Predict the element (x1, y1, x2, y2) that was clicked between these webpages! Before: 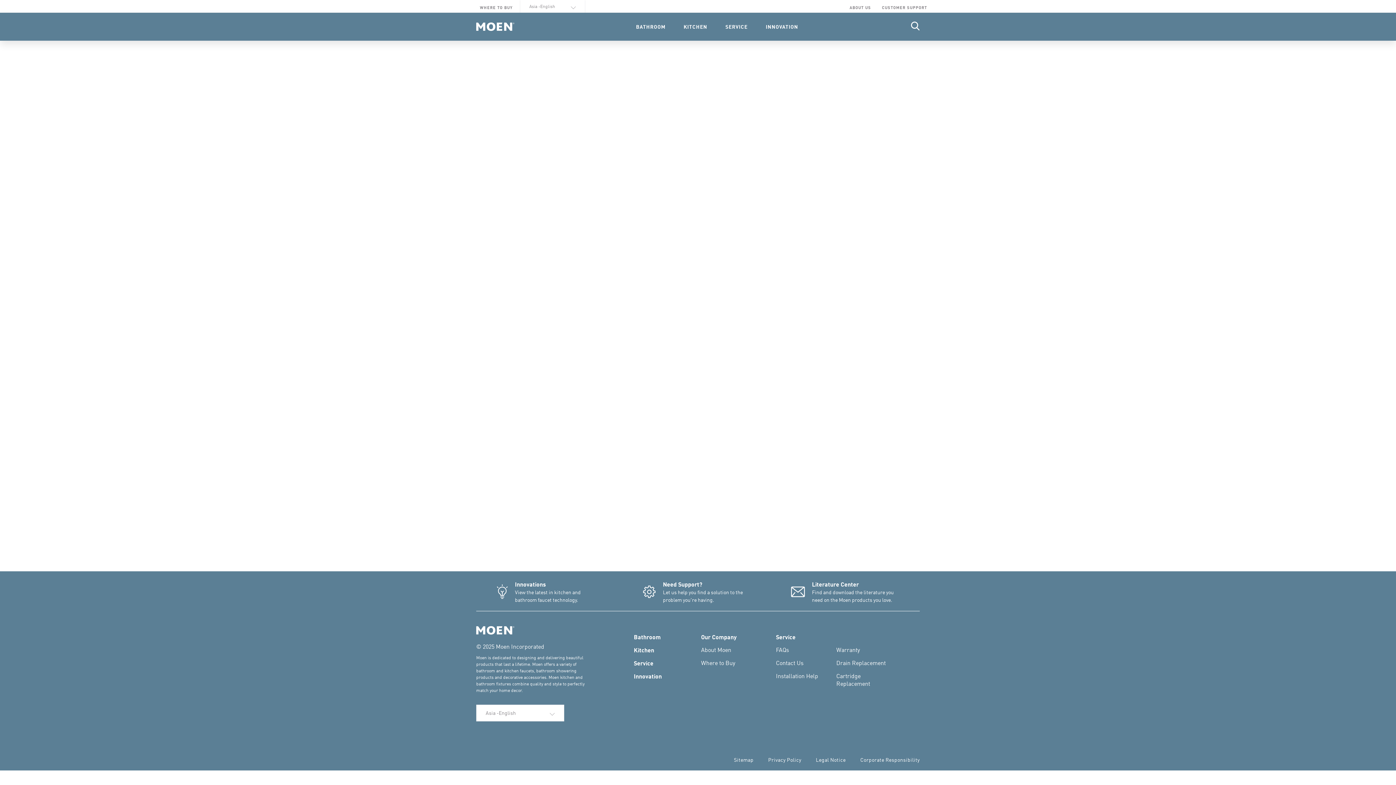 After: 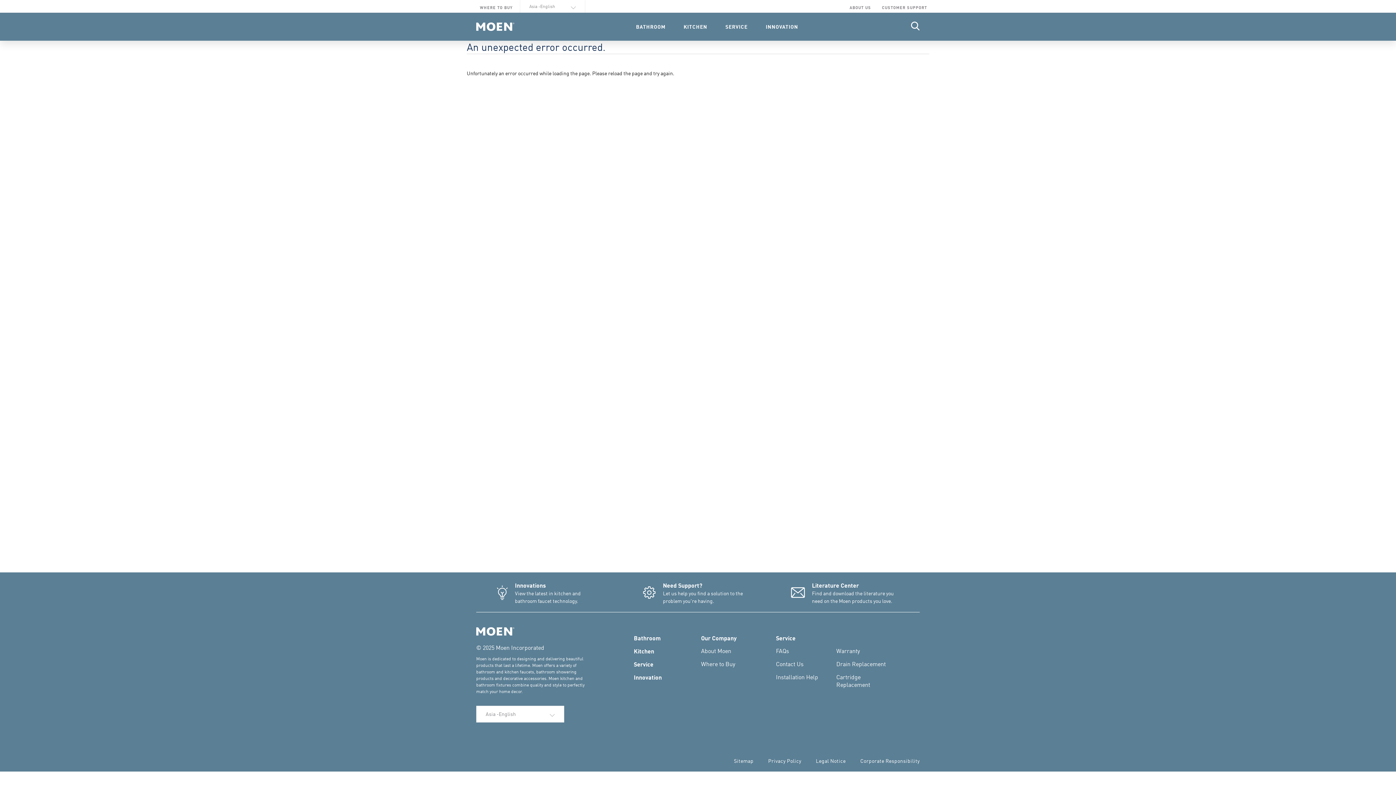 Action: bbox: (476, 0, 516, 12) label: WHERE TO BUY